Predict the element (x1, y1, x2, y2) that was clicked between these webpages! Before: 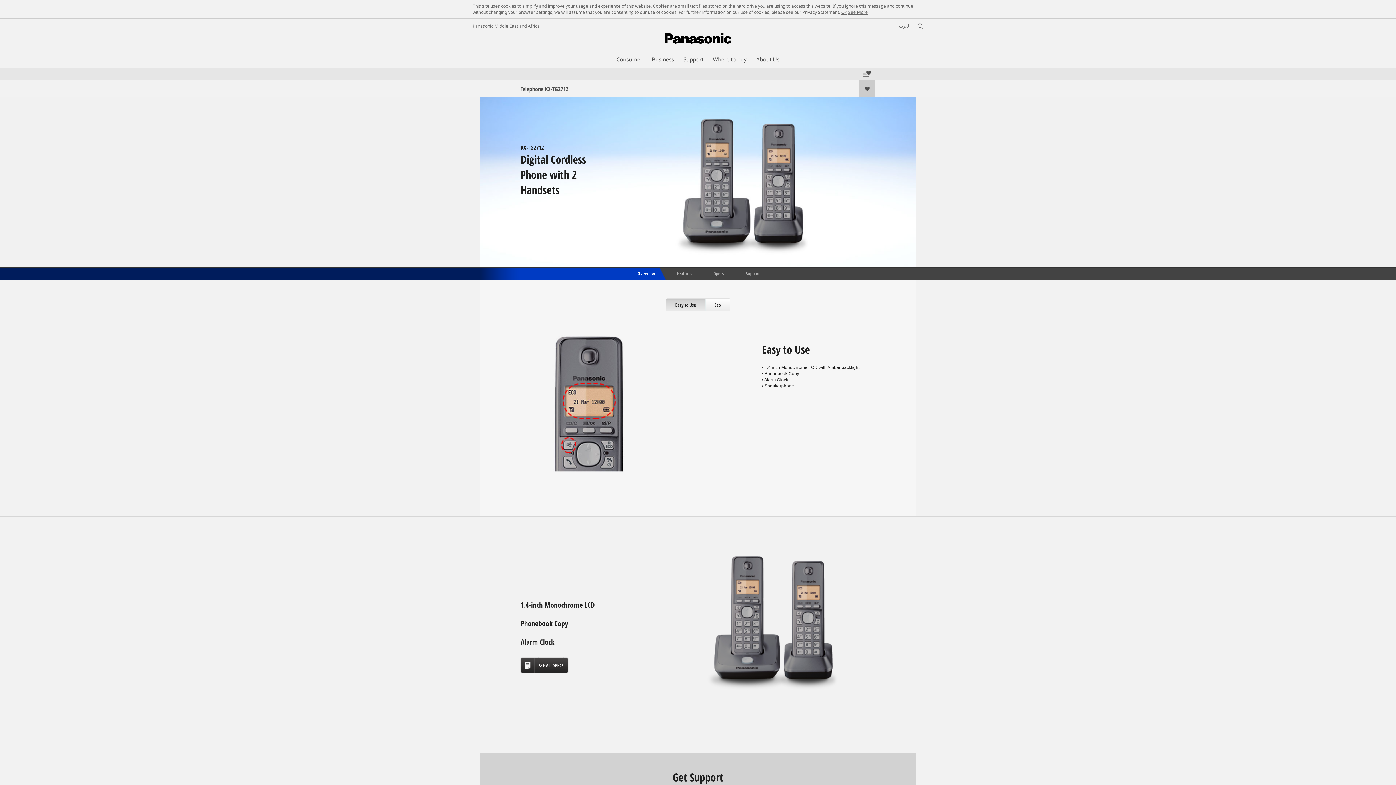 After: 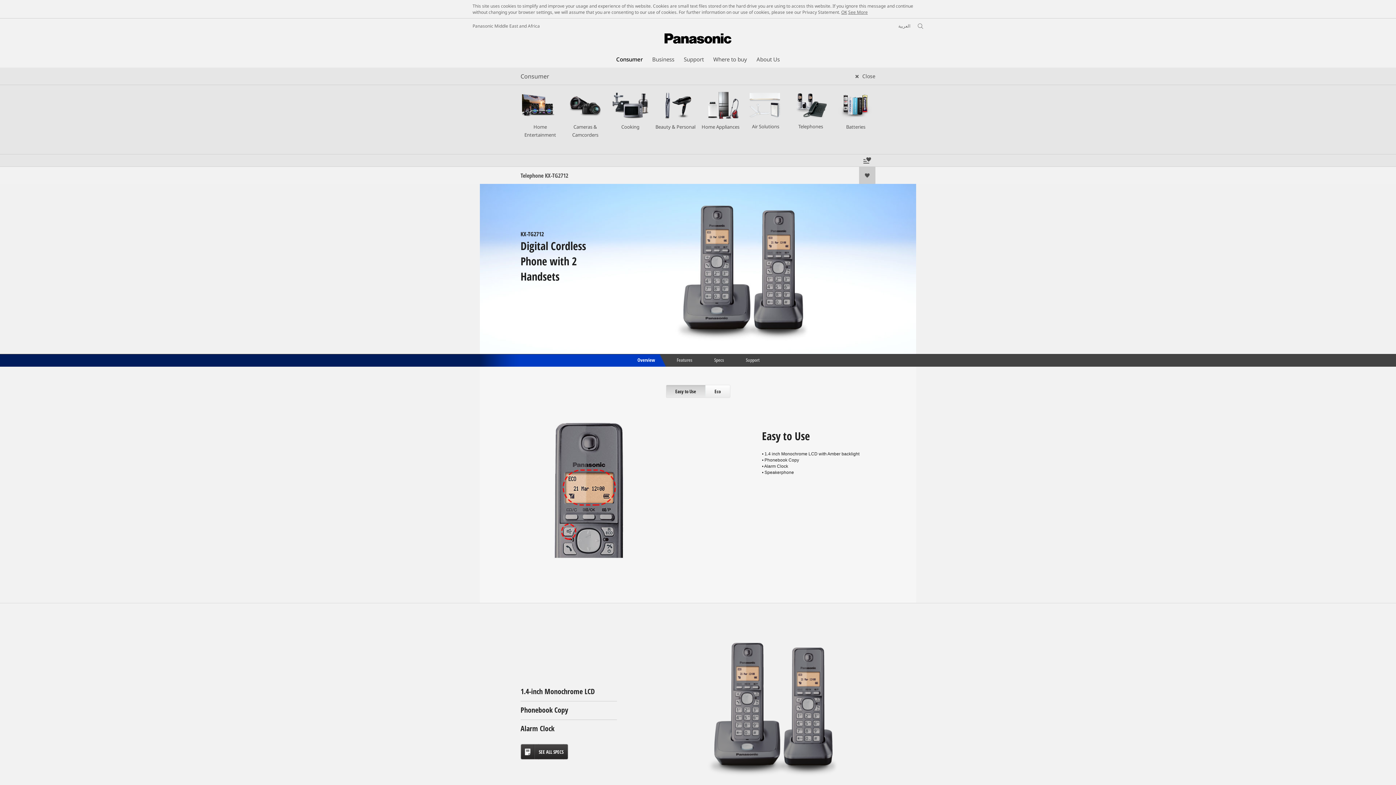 Action: bbox: (616, 55, 642, 63) label: Consumer